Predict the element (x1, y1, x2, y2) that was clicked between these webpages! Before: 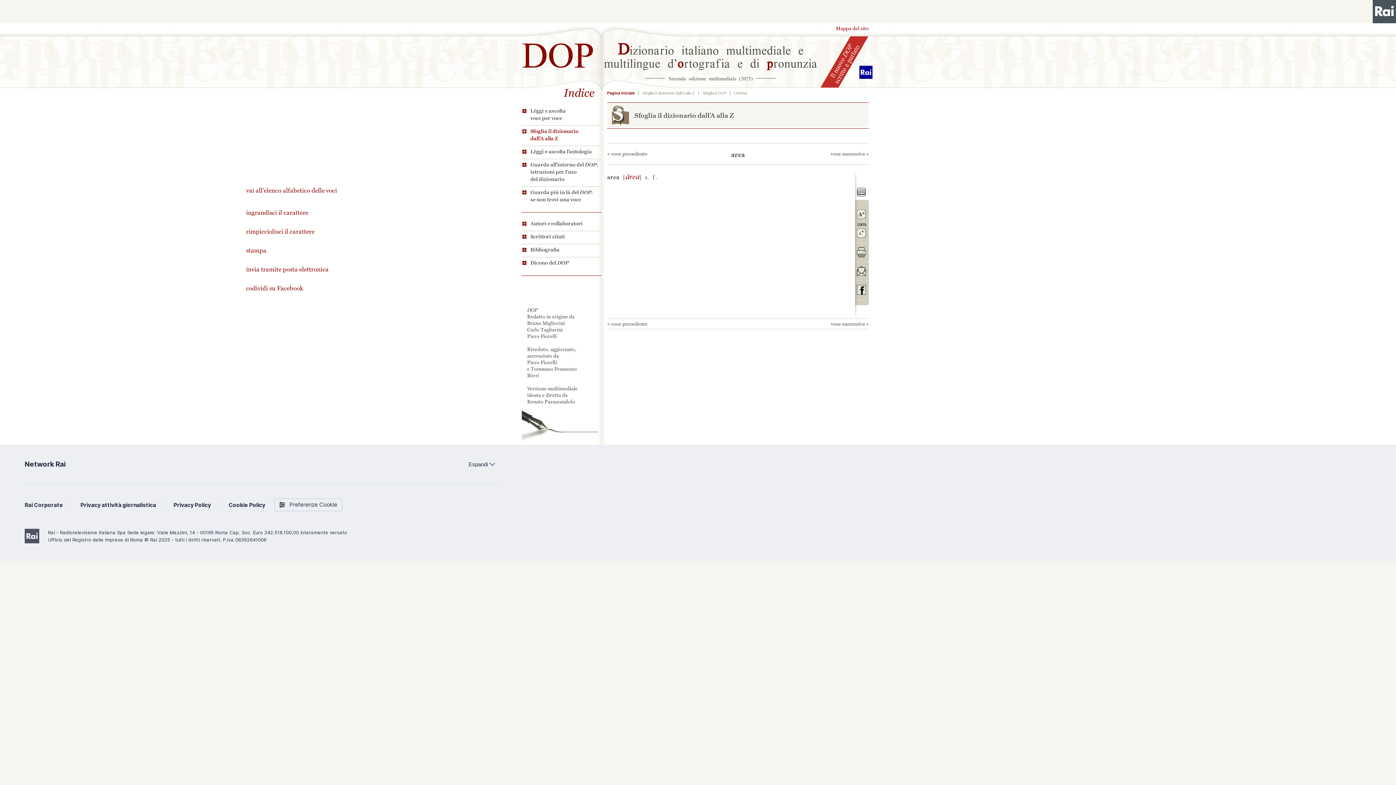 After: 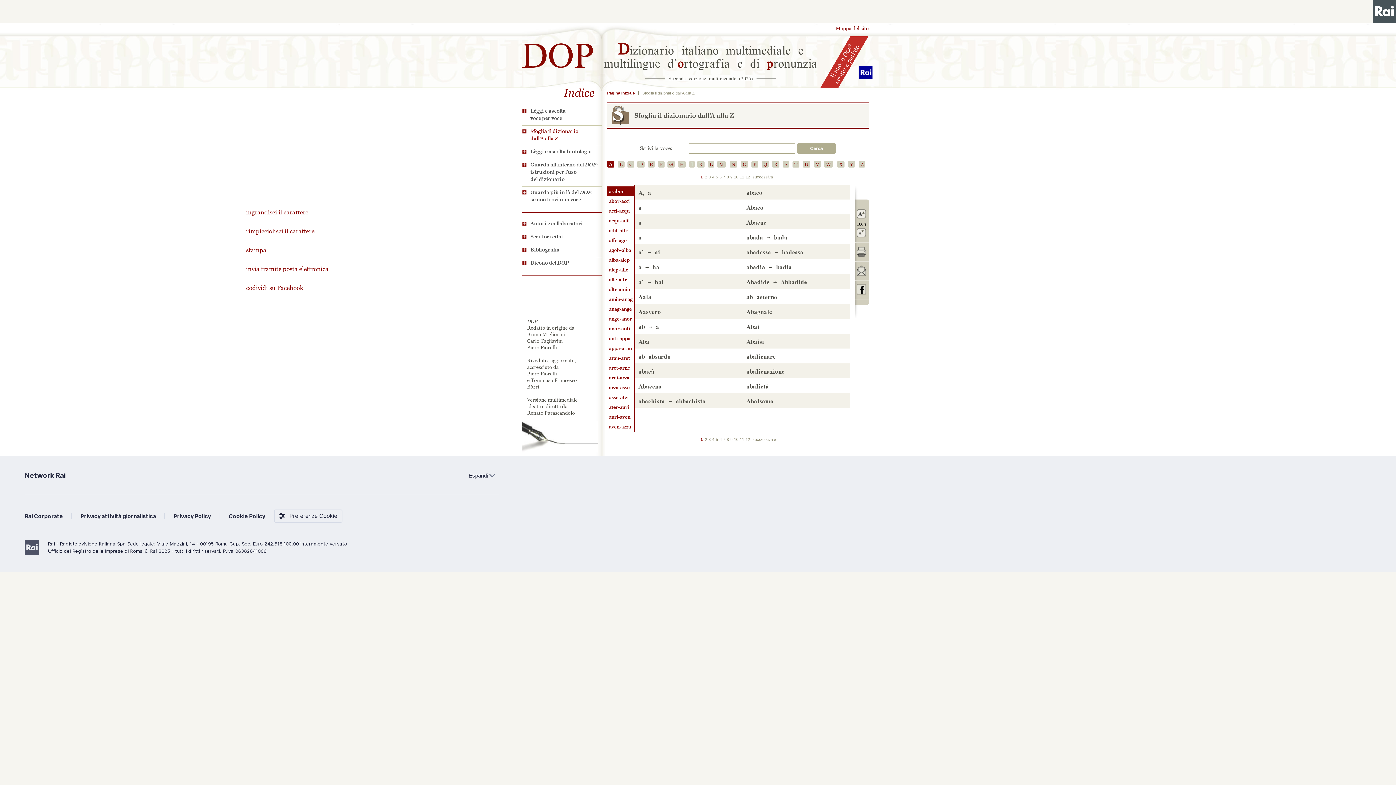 Action: bbox: (642, 90, 694, 95) label: Sfoglia il dizionario dall’A alla Z